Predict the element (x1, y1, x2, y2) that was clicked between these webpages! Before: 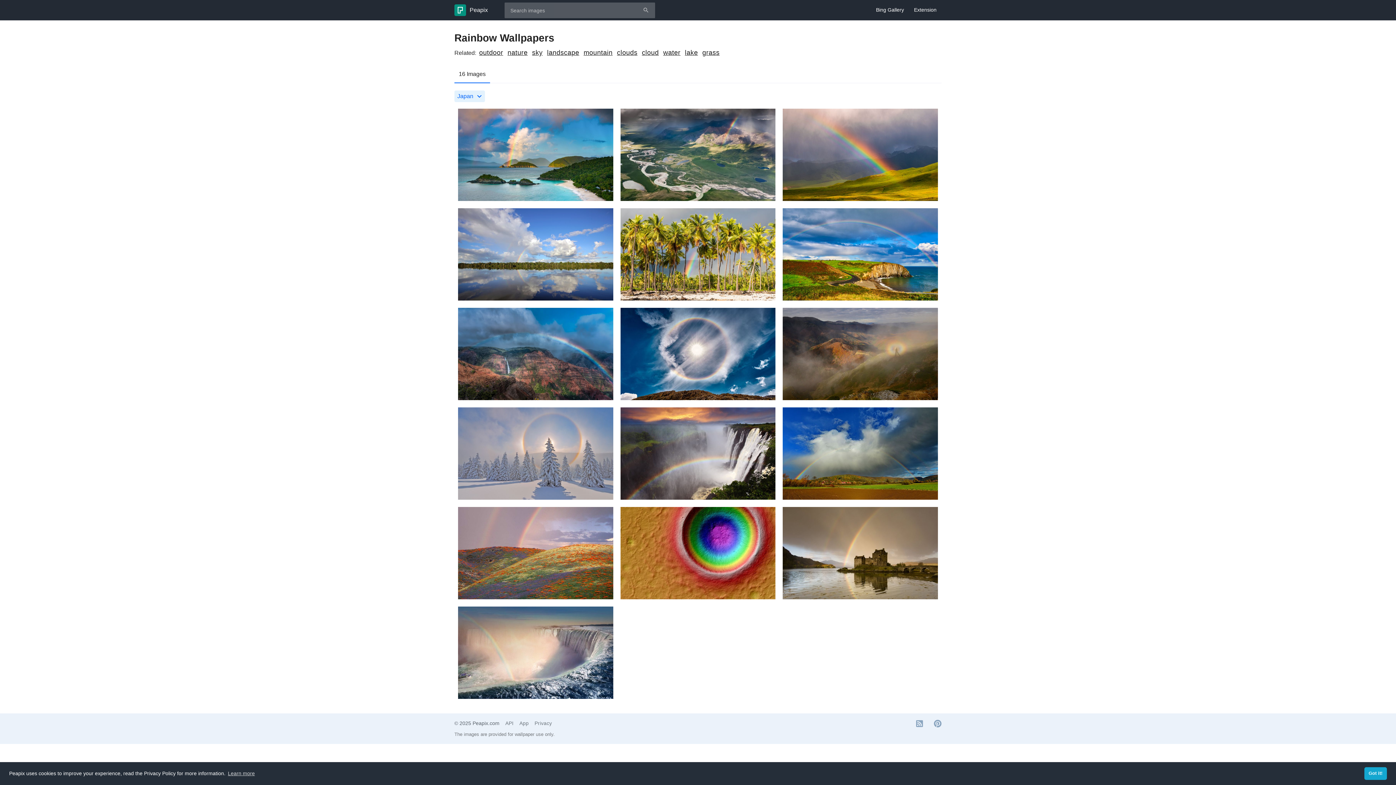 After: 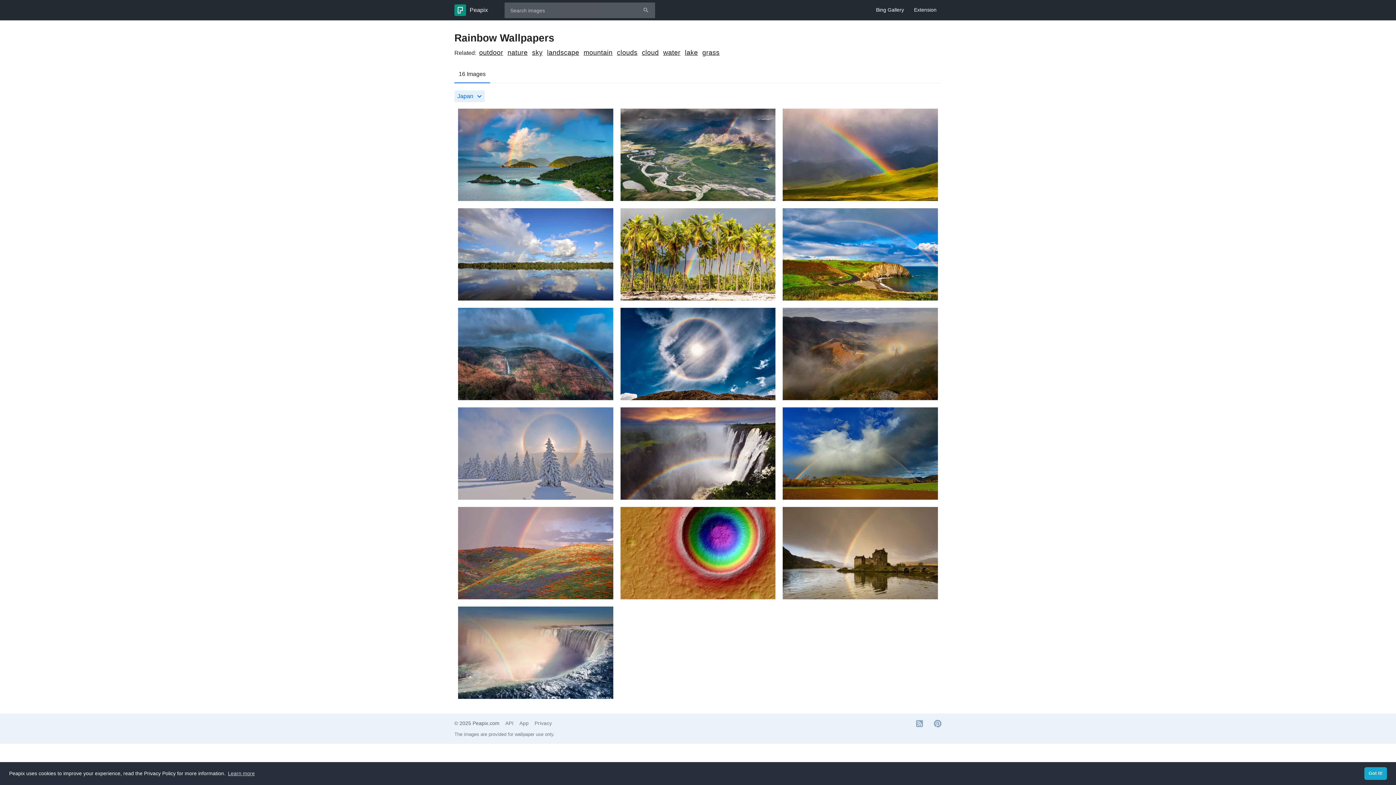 Action: label: 16 Images bbox: (454, 65, 490, 83)